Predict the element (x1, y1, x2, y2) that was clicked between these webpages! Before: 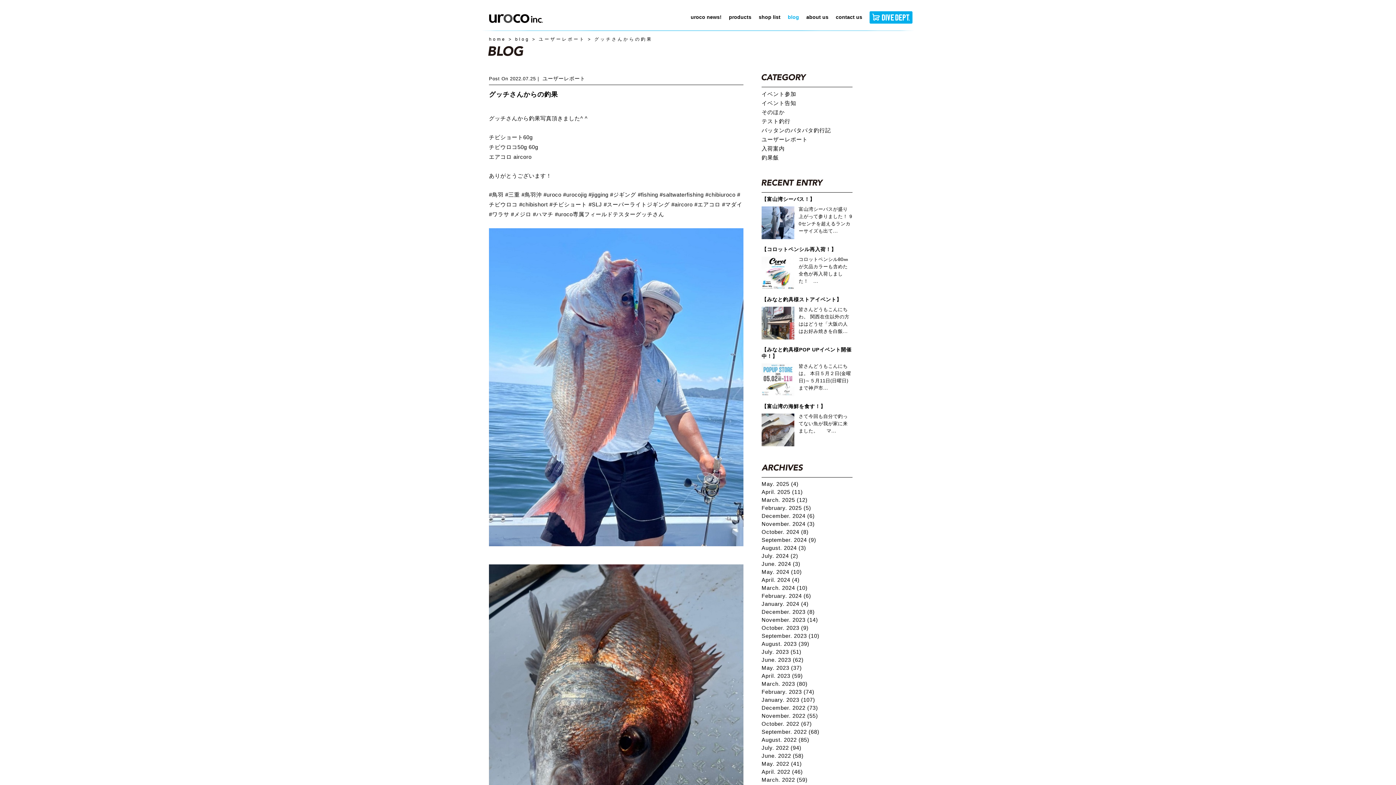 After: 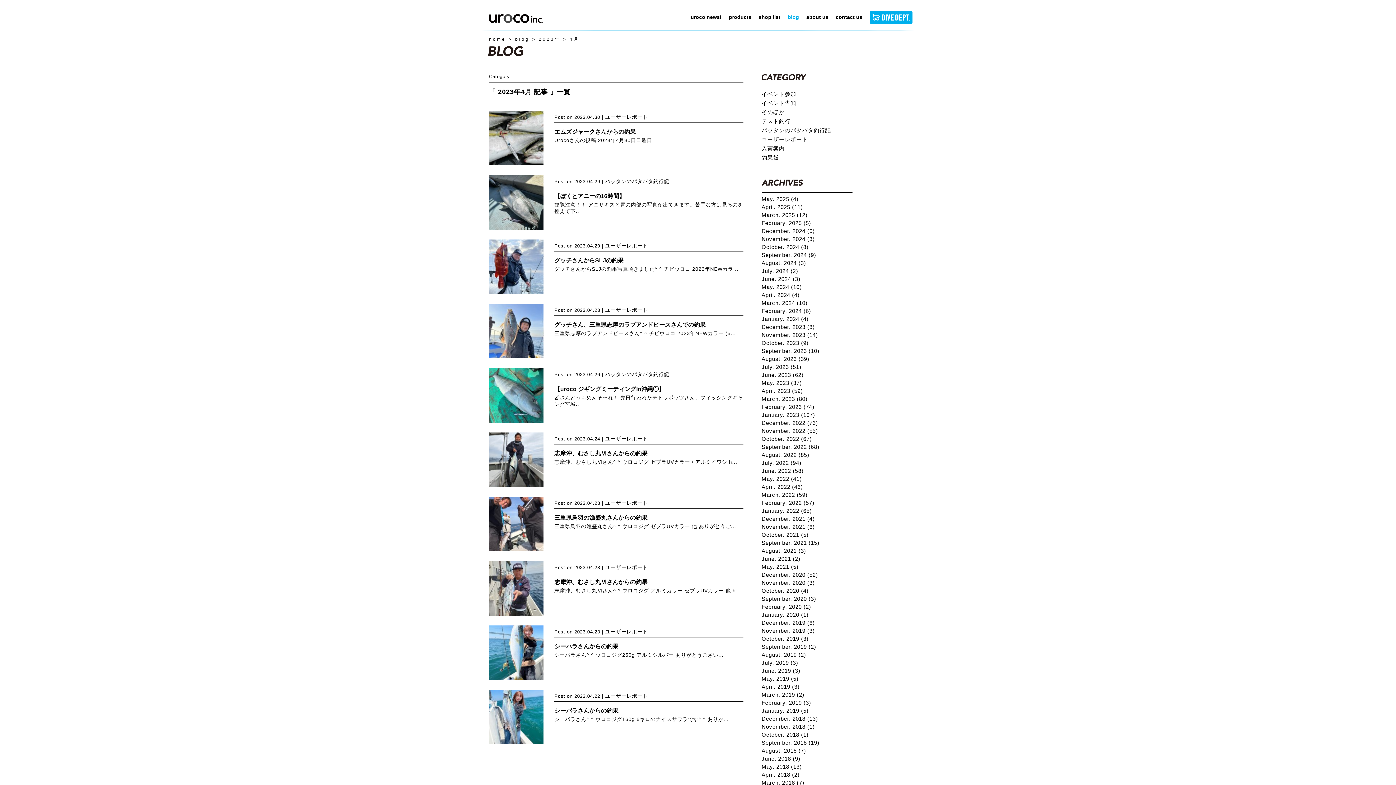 Action: label: April. 2023 (59) bbox: (761, 673, 803, 679)